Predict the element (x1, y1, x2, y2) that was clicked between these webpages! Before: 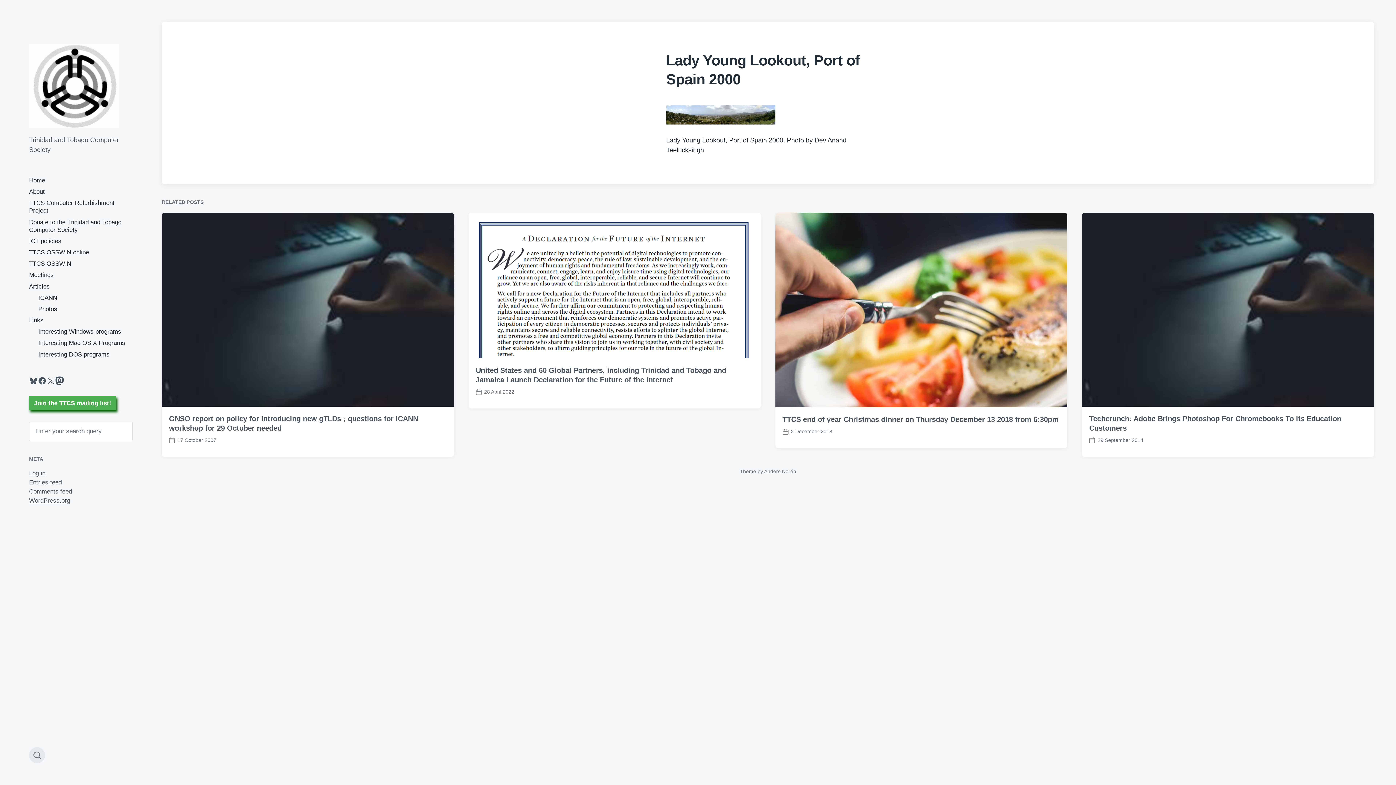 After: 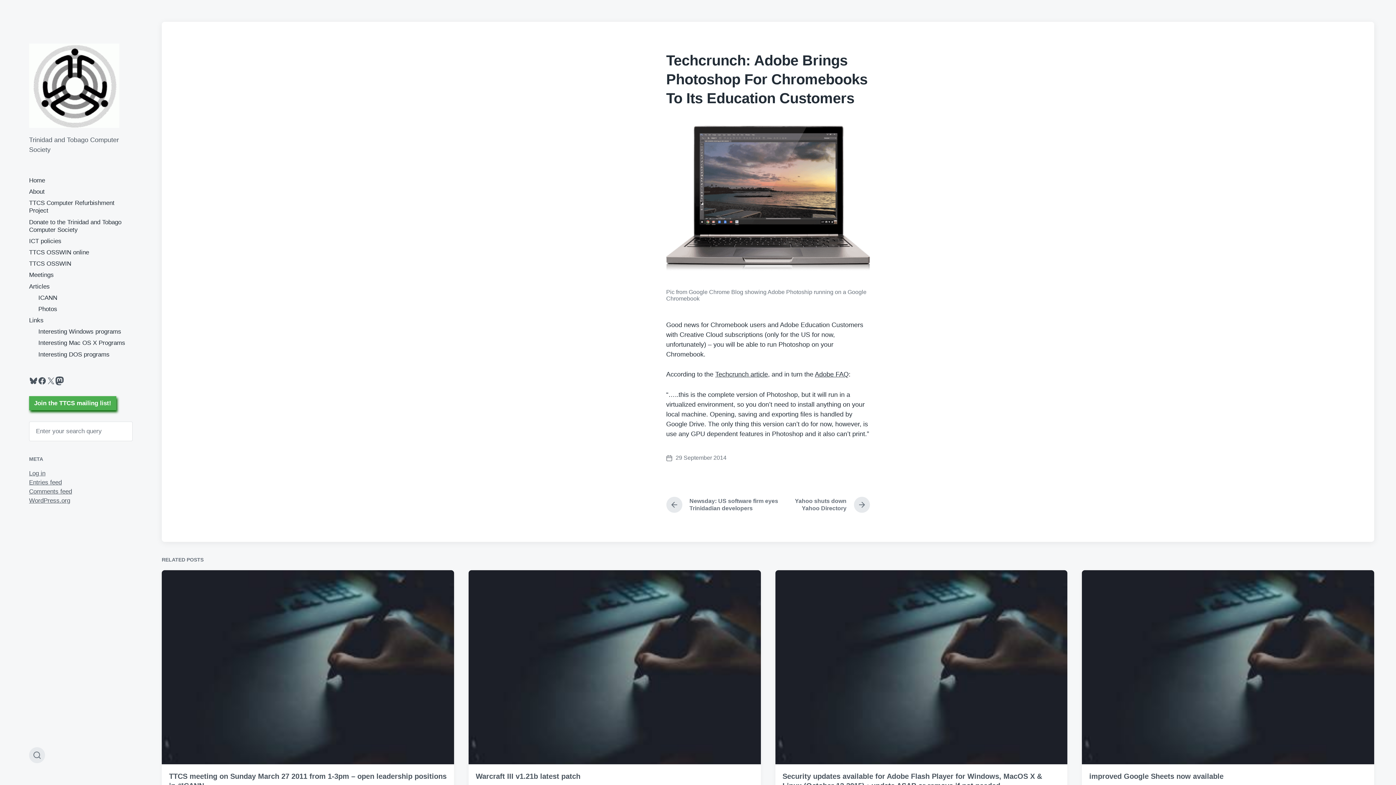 Action: bbox: (1082, 212, 1374, 406)